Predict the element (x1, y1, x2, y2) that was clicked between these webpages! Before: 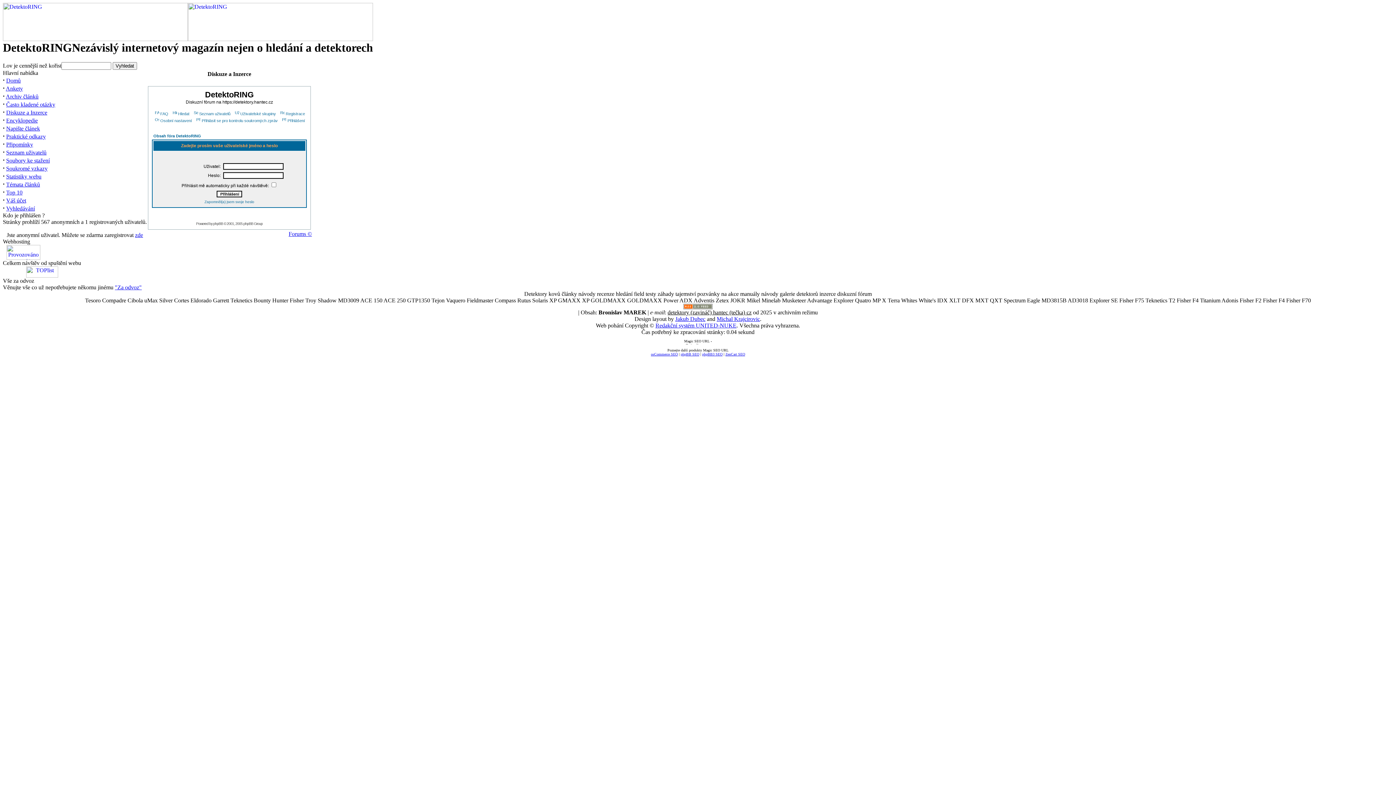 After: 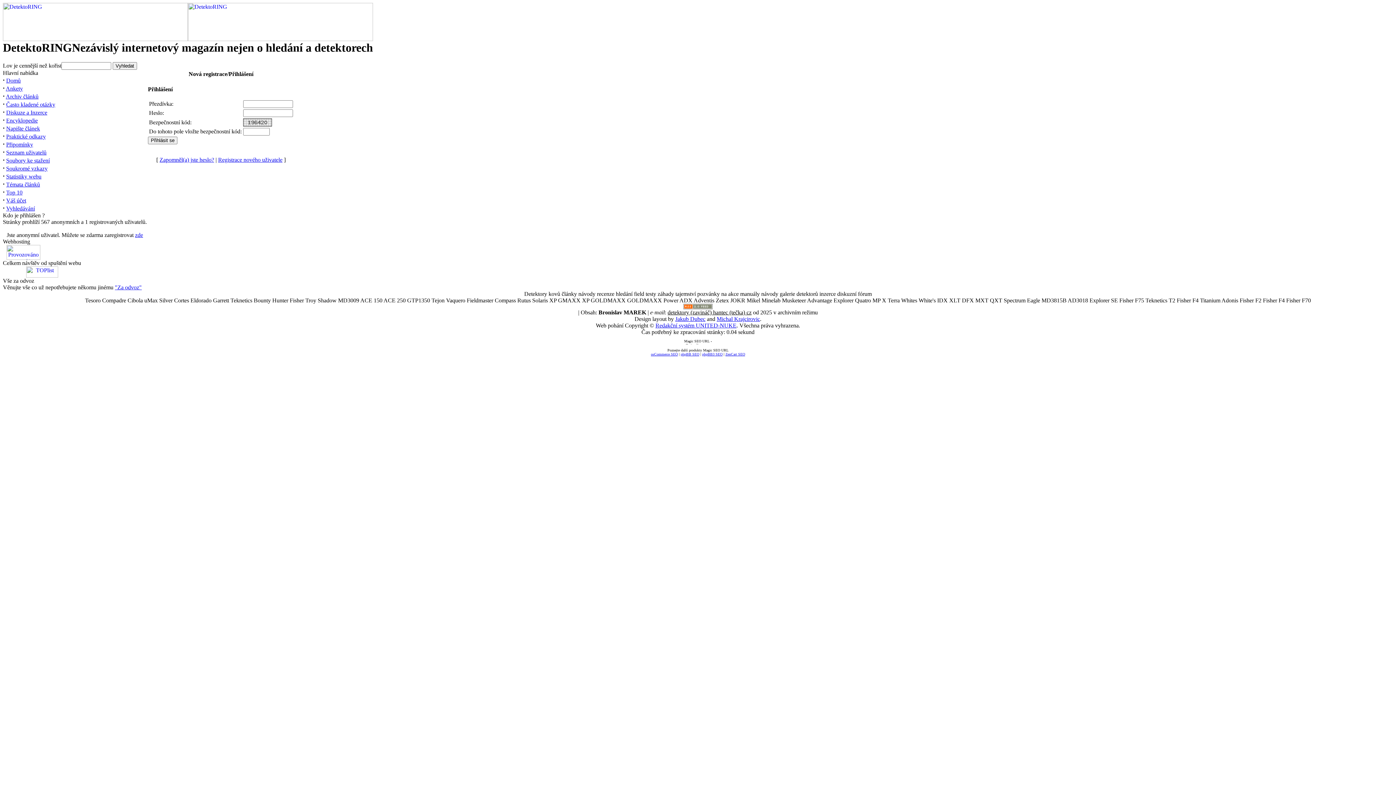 Action: bbox: (6, 197, 26, 203) label: Váš účet